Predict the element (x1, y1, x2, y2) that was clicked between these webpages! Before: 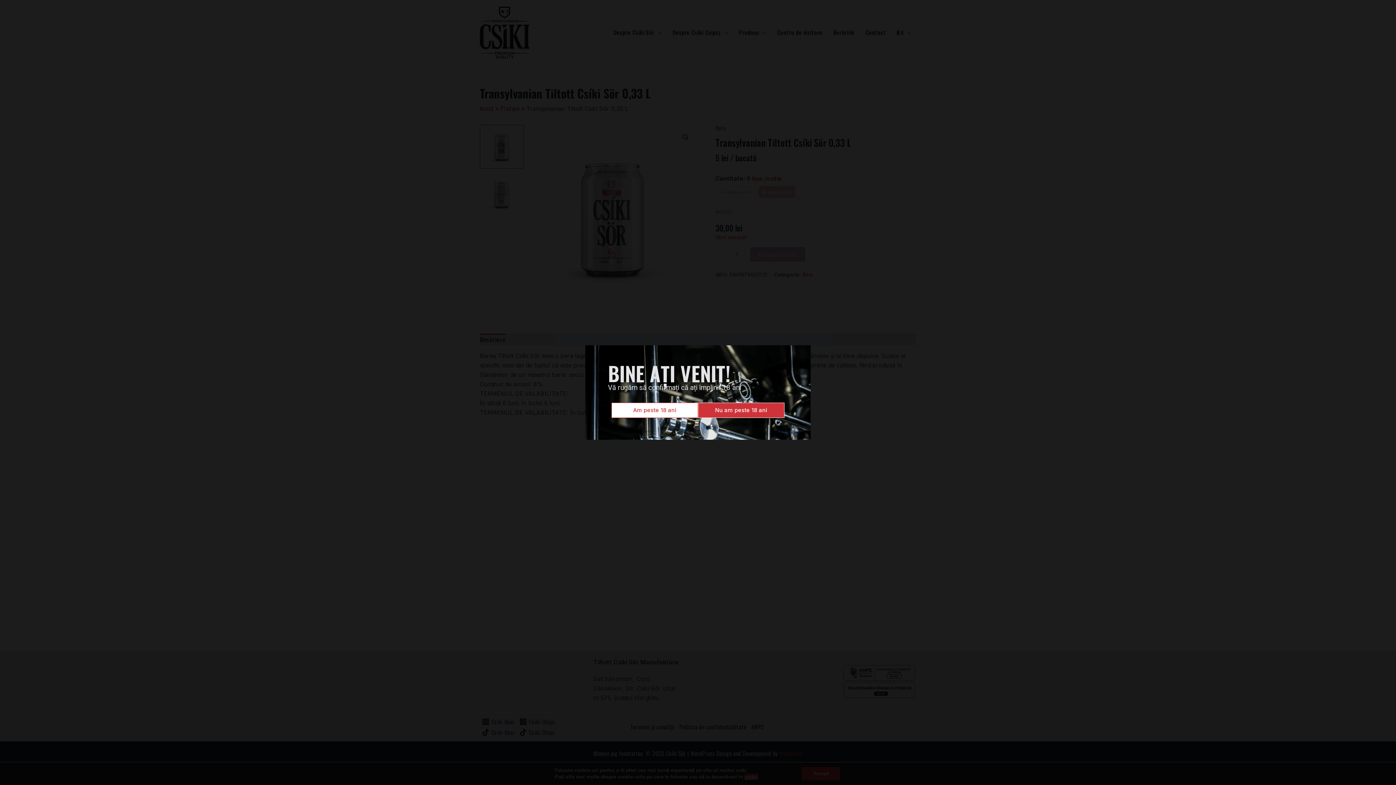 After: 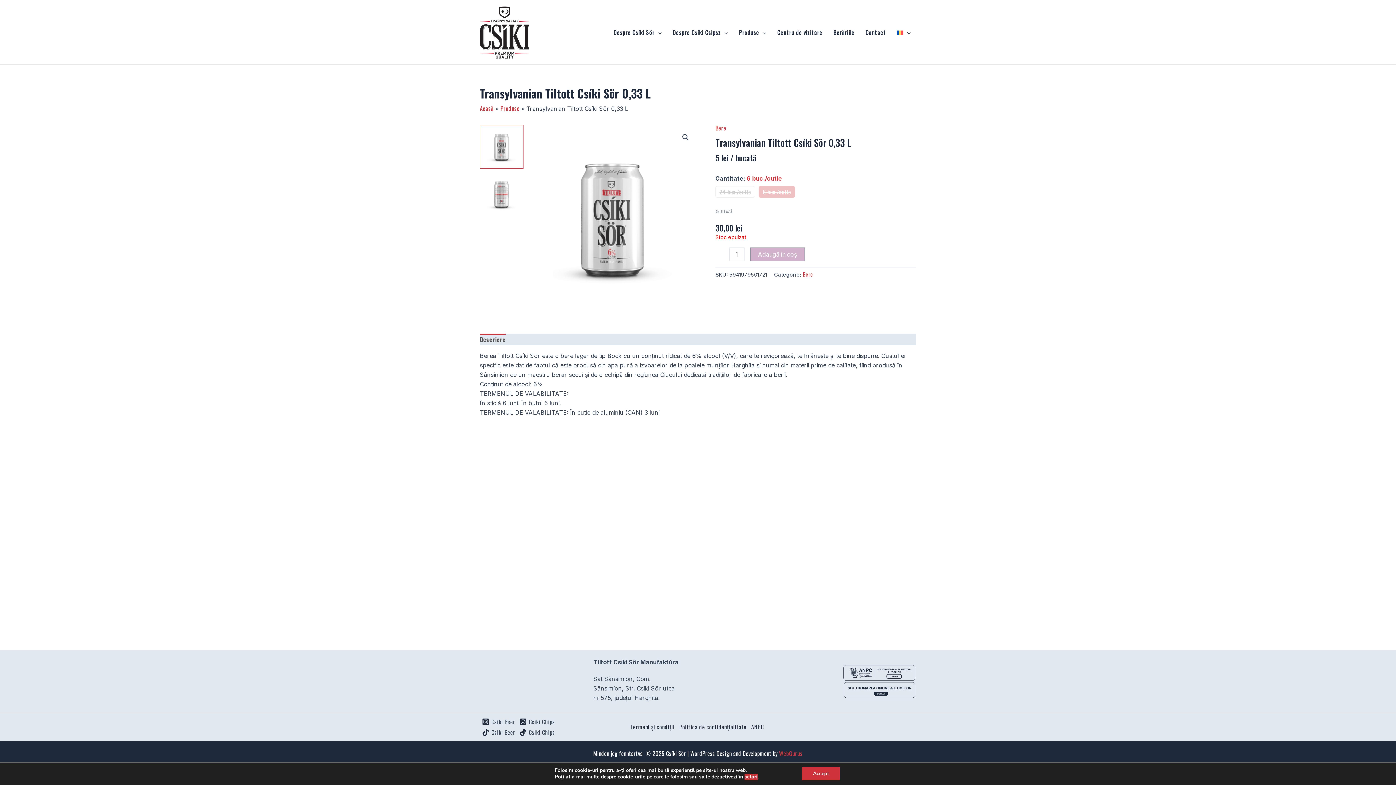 Action: bbox: (611, 402, 698, 418) label: Am peste 18 ani